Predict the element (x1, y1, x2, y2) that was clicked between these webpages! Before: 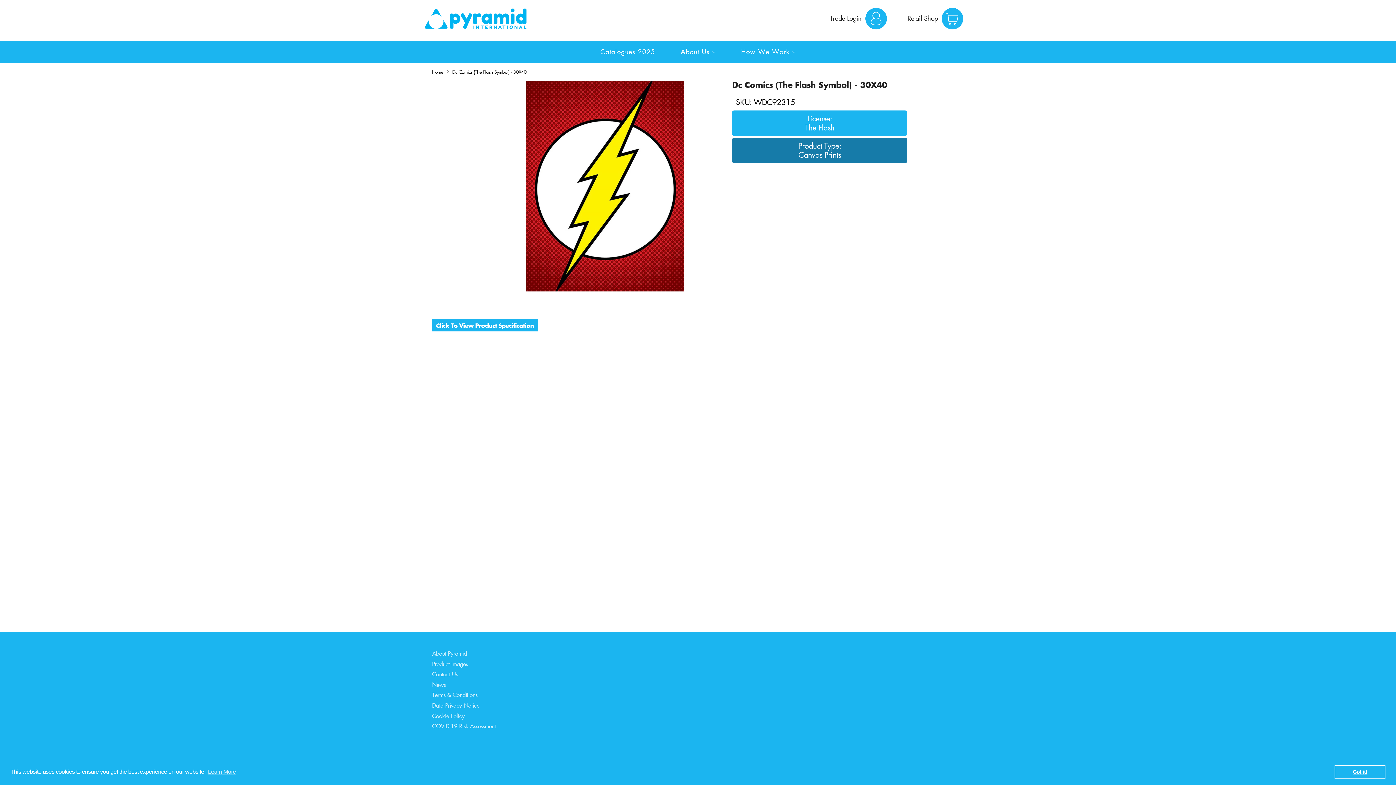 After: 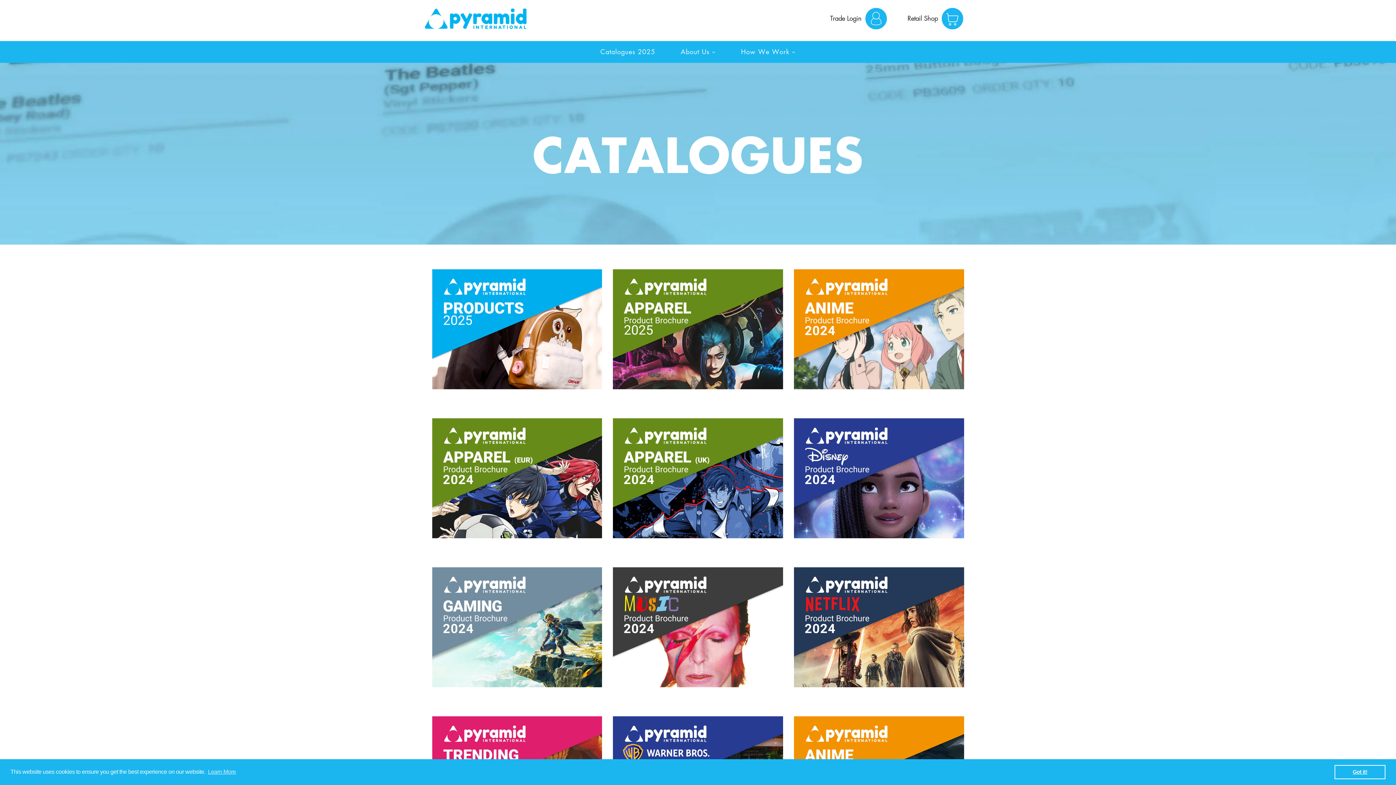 Action: label: Catalogues 2025 bbox: (587, 41, 668, 62)